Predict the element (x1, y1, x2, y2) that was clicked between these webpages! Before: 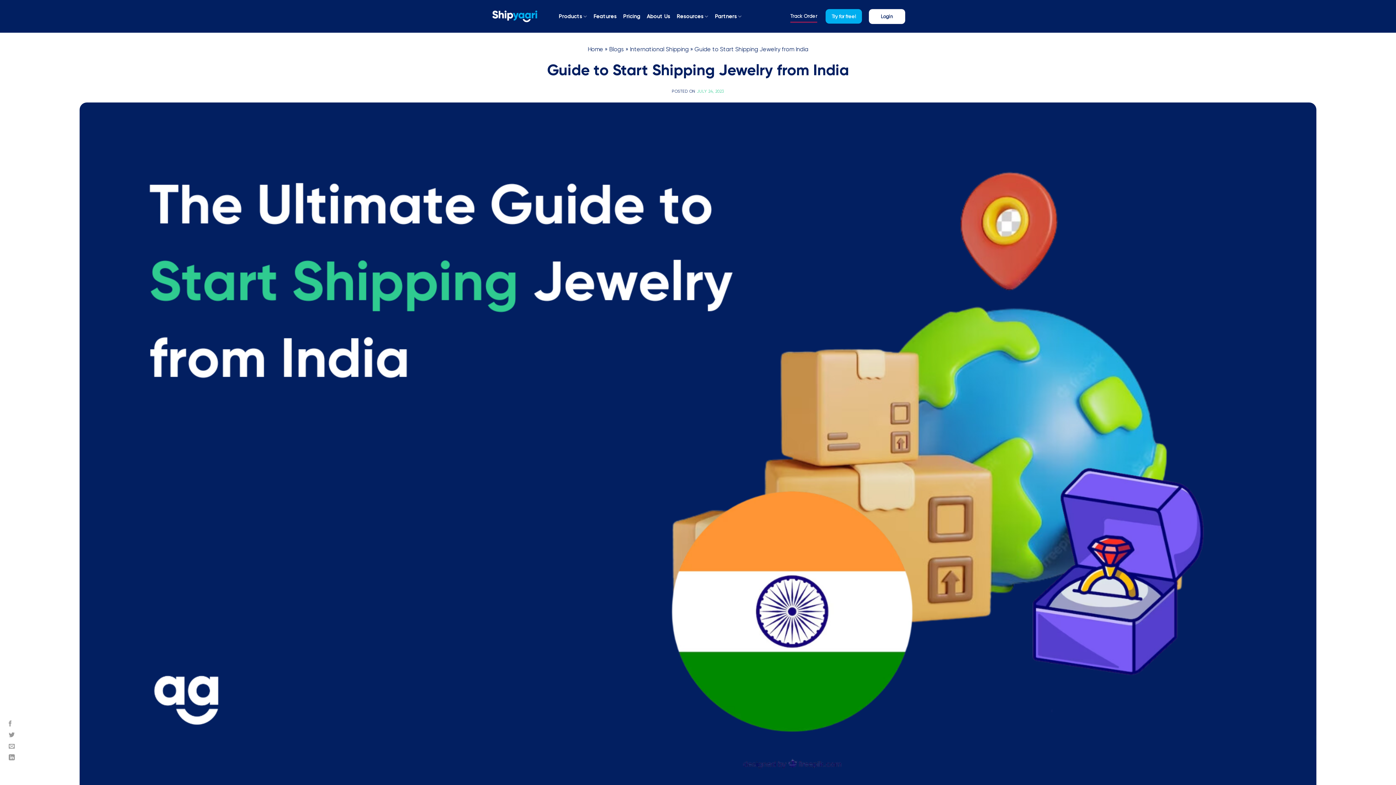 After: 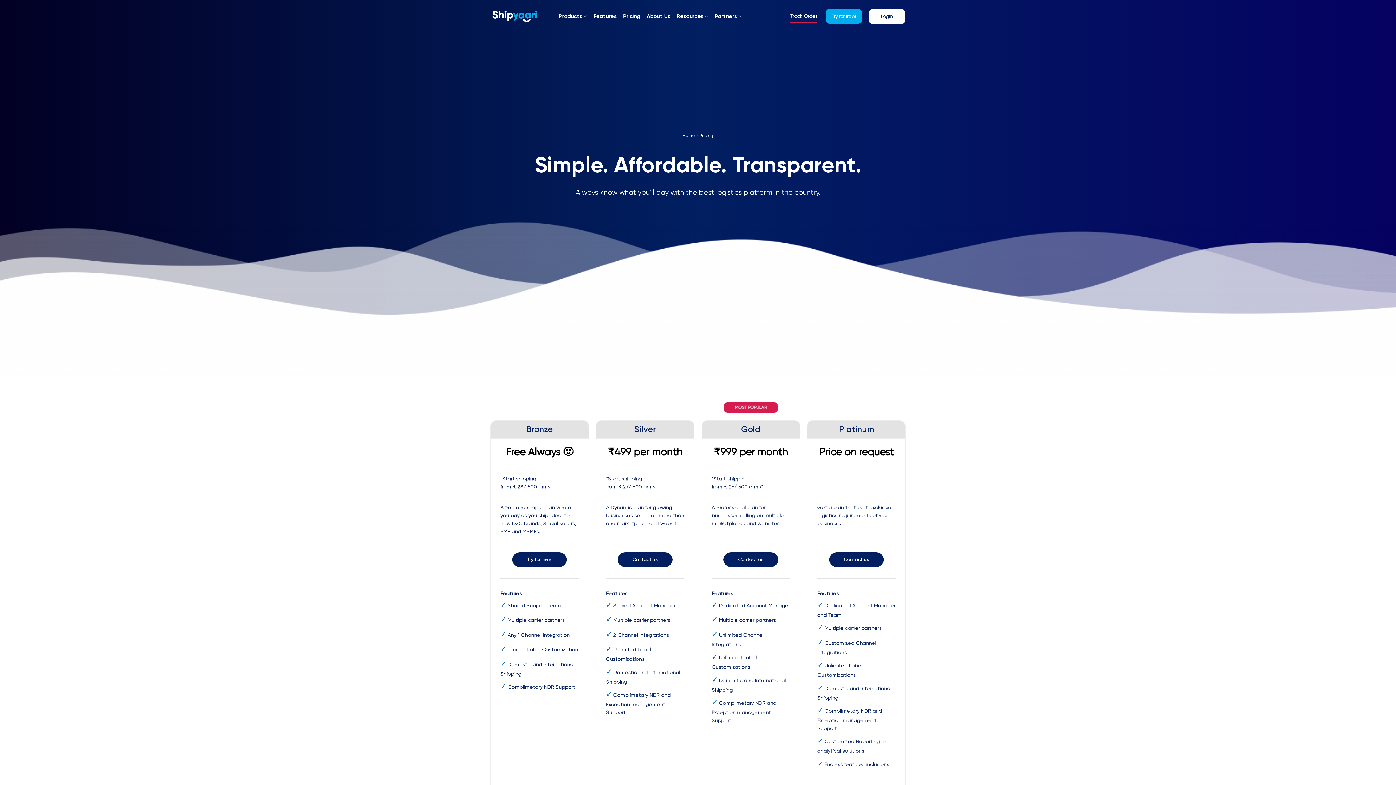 Action: bbox: (623, 8, 640, 24) label: Pricing